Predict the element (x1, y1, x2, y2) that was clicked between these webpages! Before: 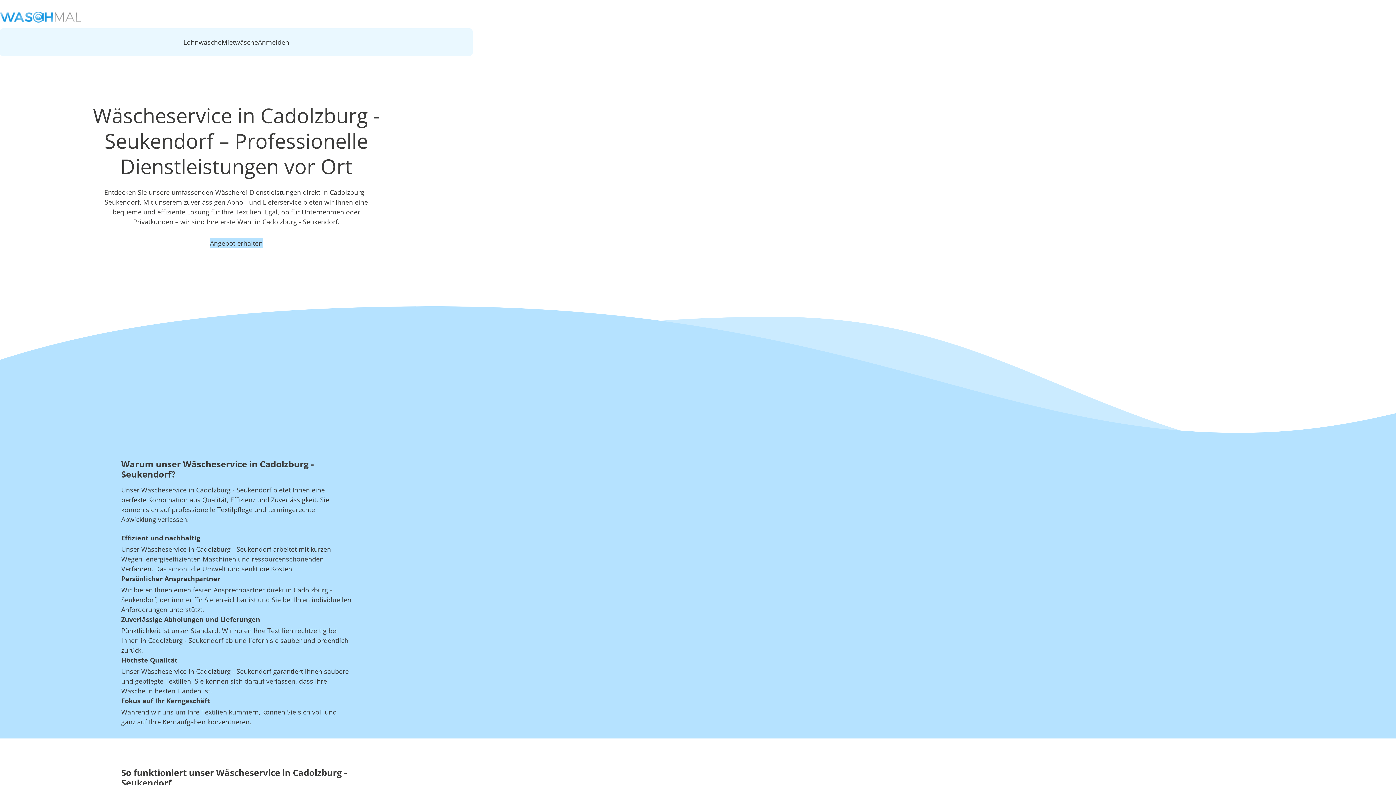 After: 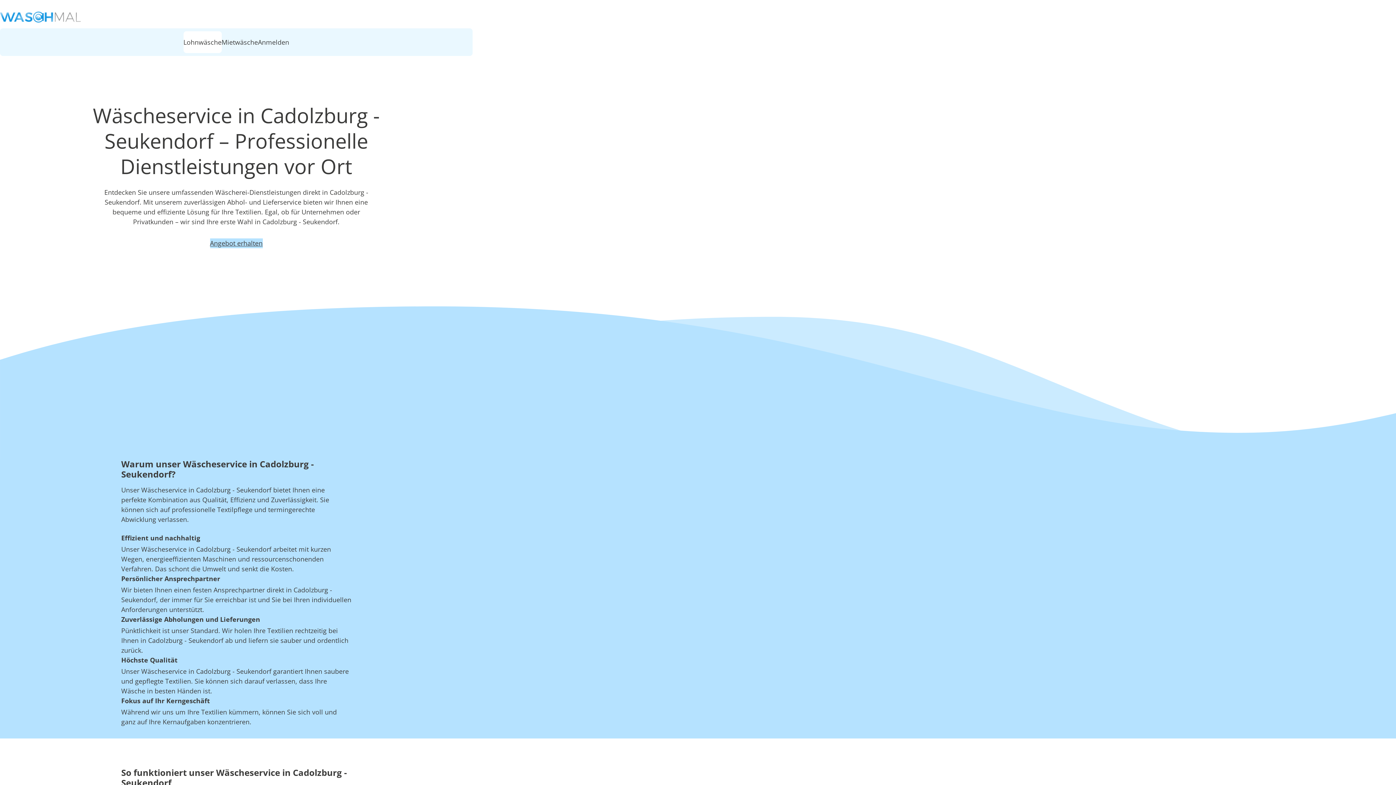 Action: label: Lohnwäsche bbox: (183, 31, 221, 53)